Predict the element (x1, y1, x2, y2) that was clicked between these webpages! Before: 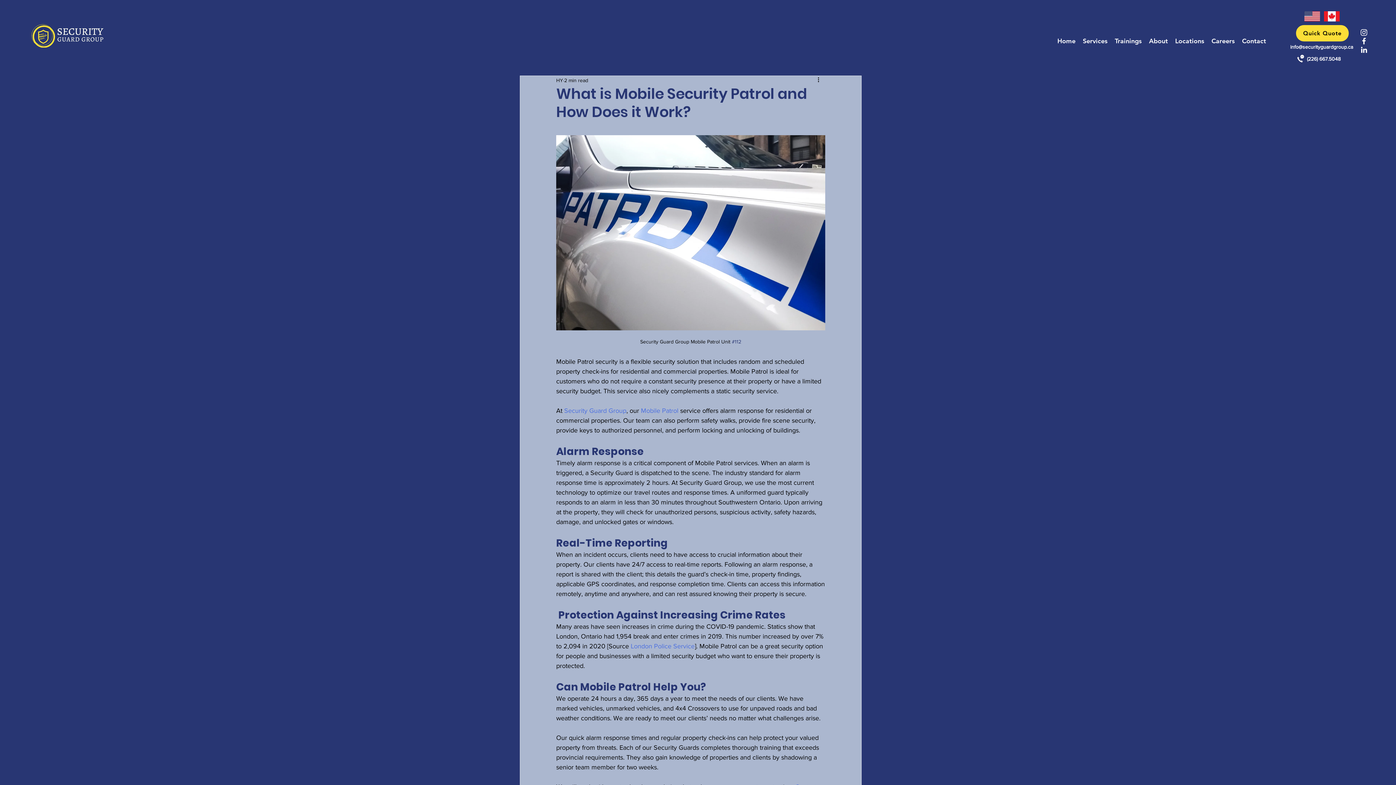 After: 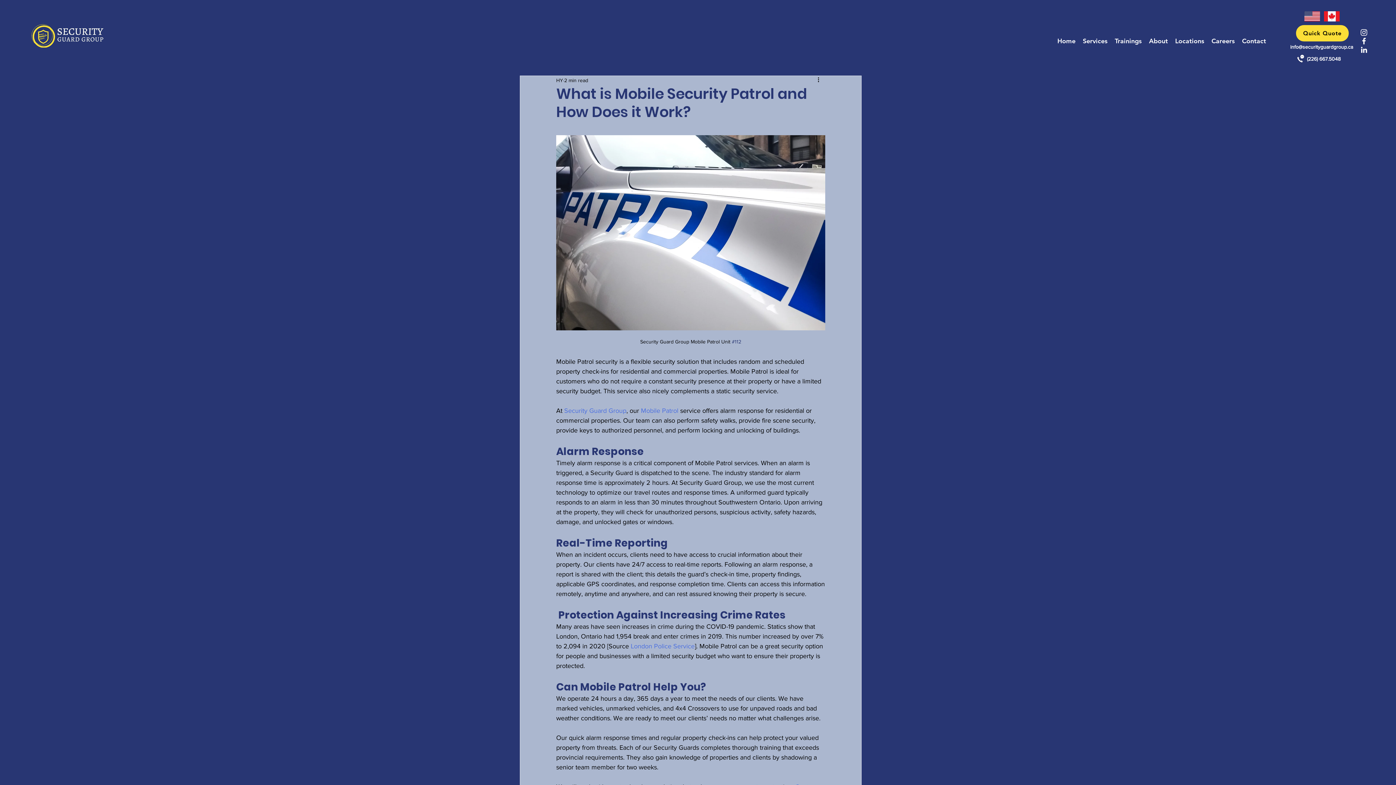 Action: label: Instagram page for Security Guard Group bbox: (1360, 28, 1368, 36)